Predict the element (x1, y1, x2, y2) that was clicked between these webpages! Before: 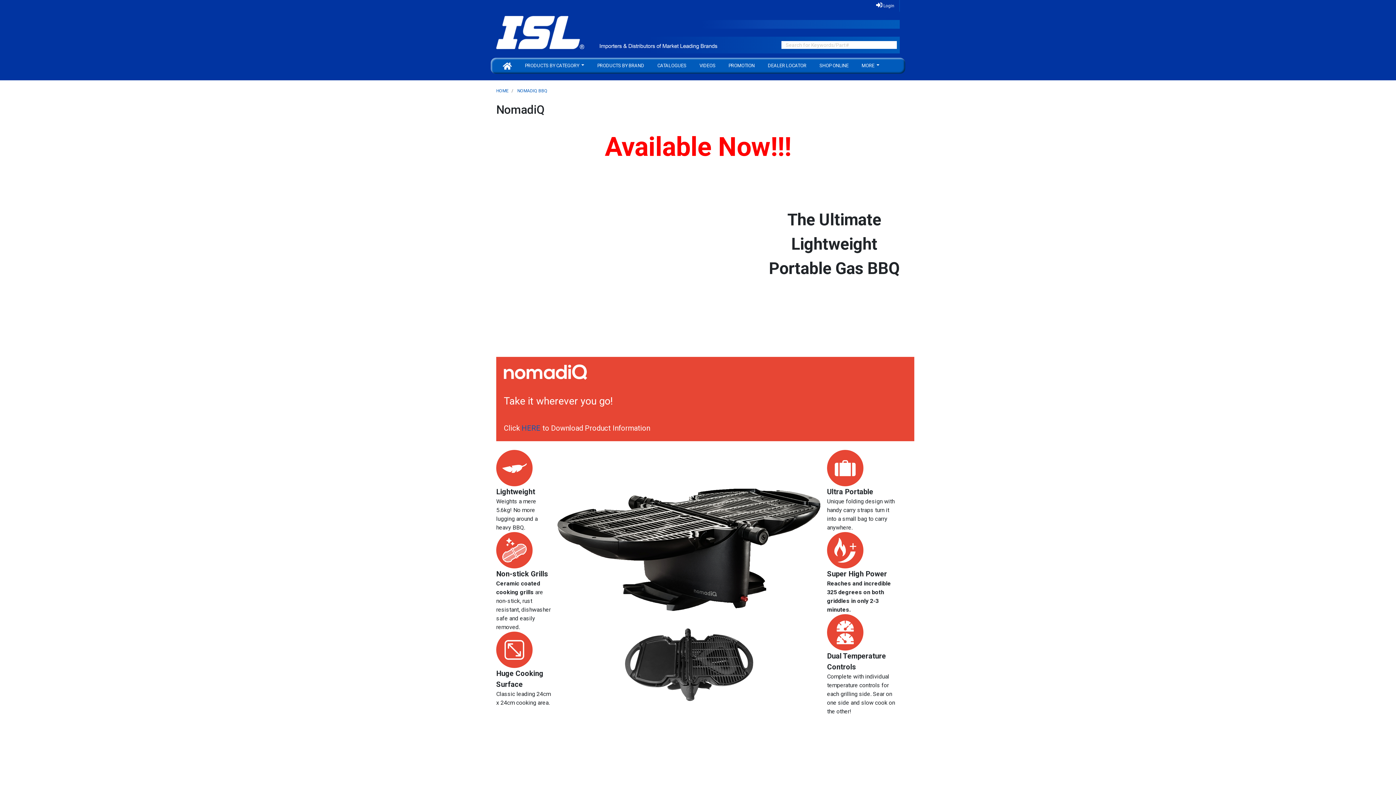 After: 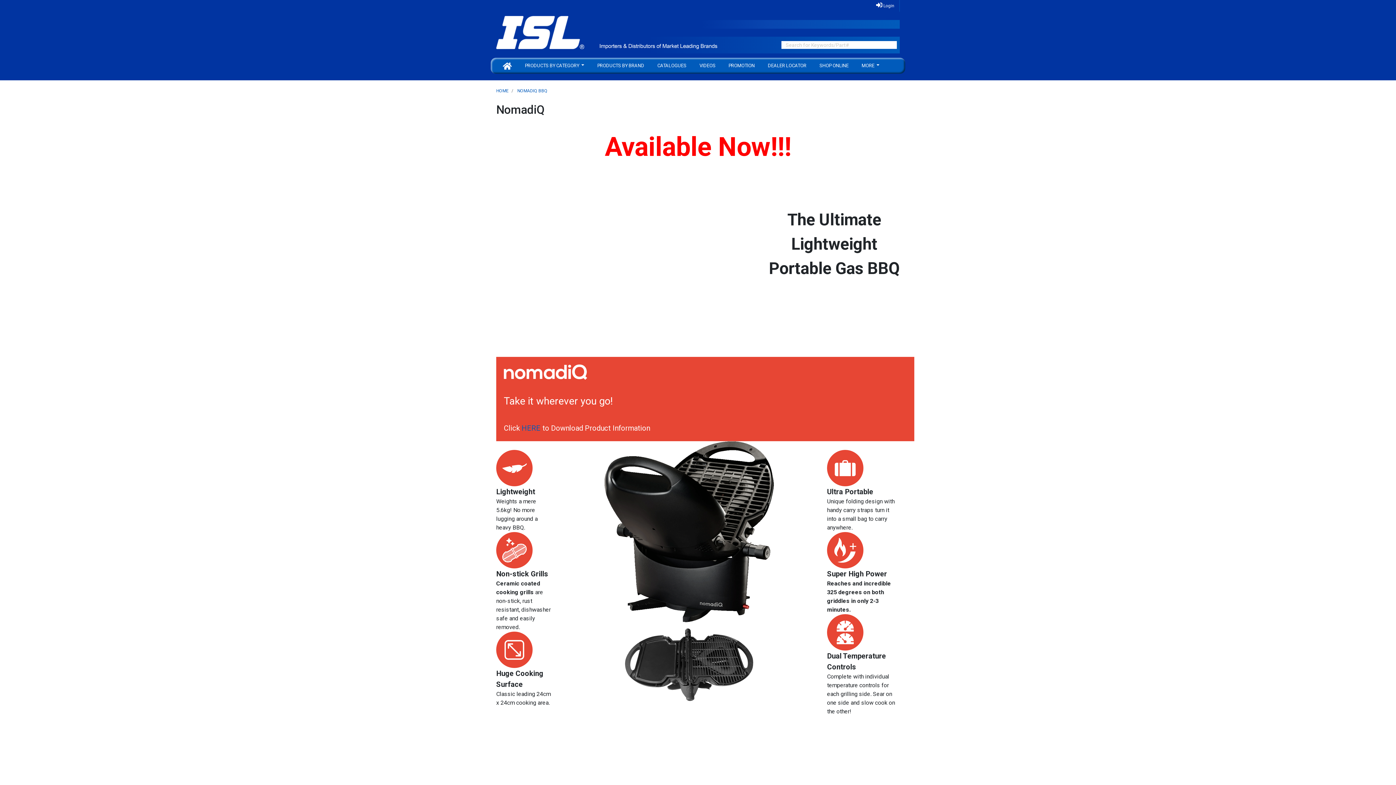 Action: bbox: (557, 528, 820, 535)